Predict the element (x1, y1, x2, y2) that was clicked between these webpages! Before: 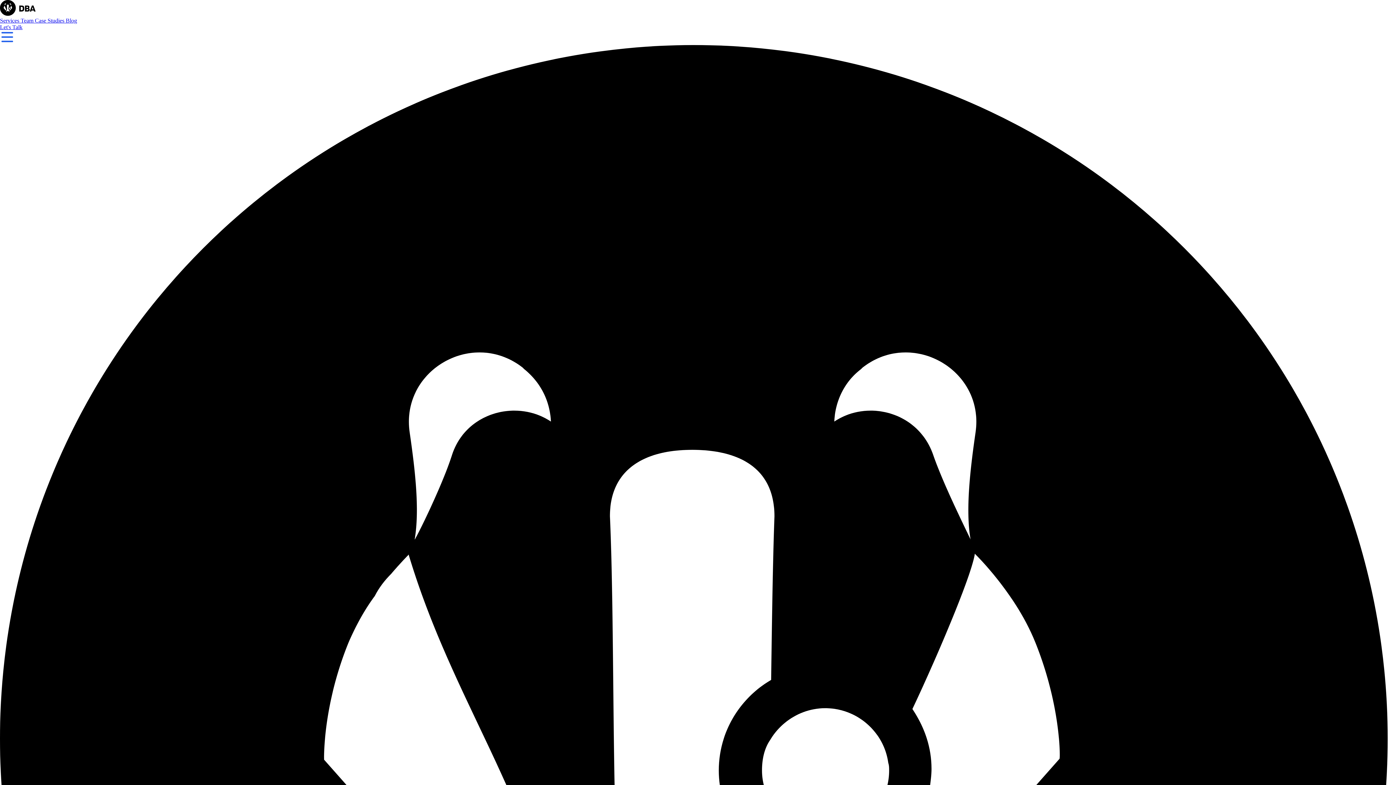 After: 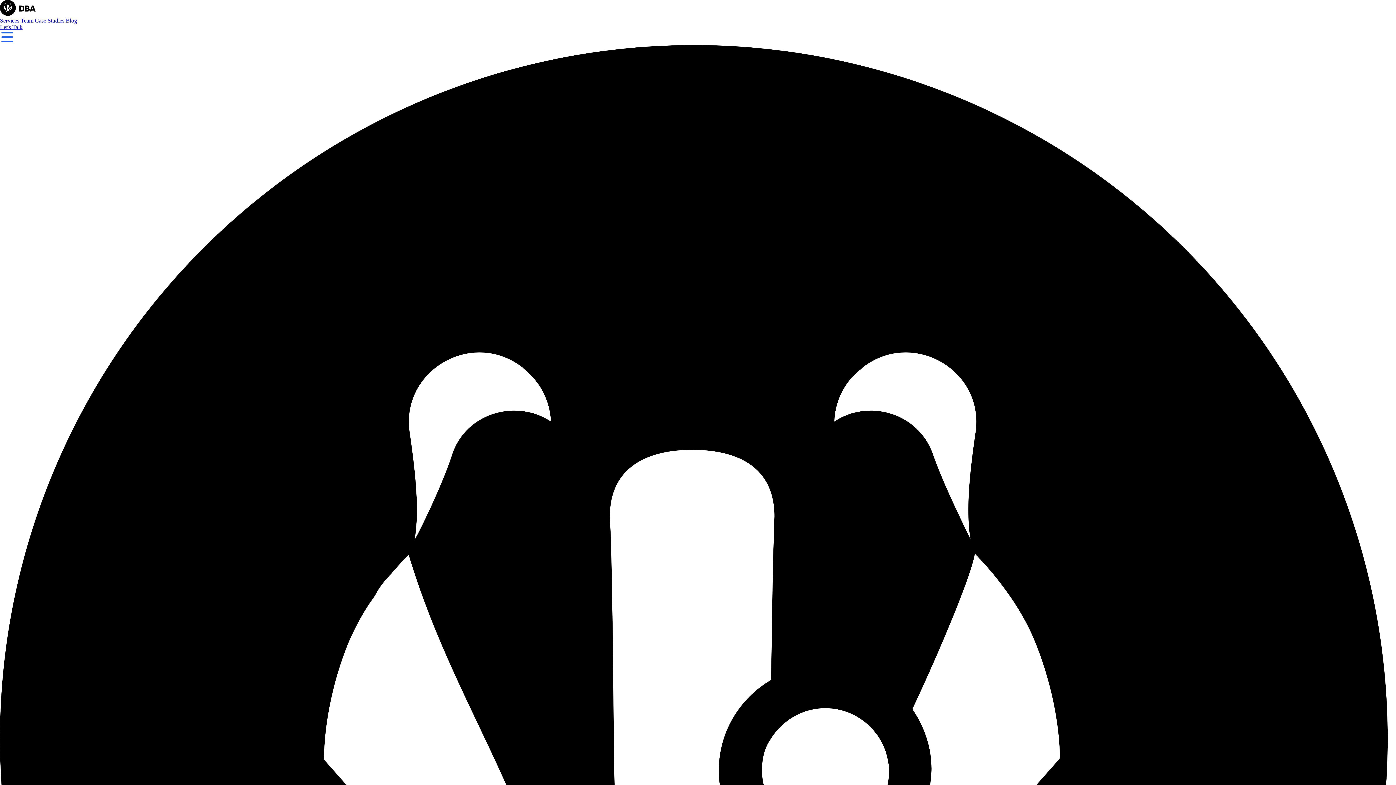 Action: label: Team  bbox: (20, 17, 34, 23)